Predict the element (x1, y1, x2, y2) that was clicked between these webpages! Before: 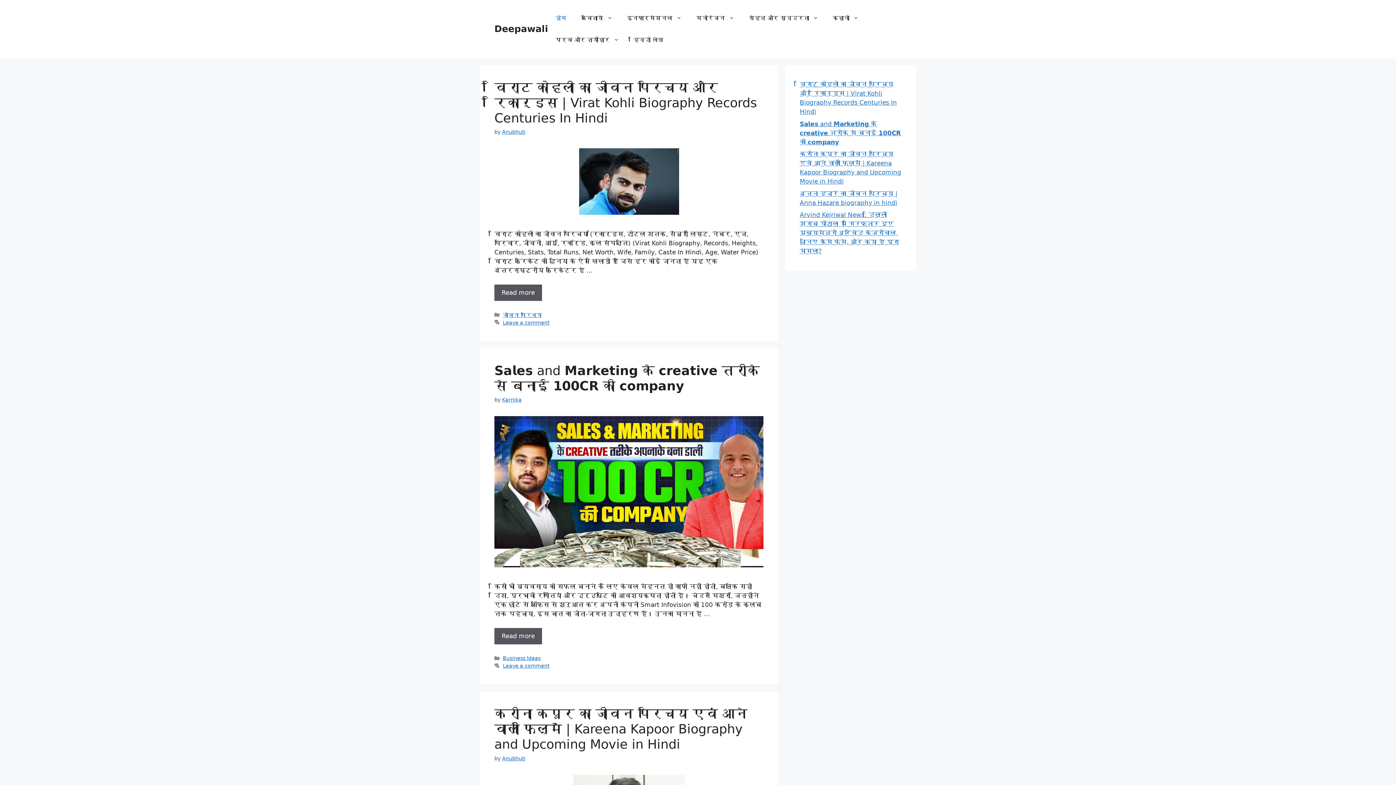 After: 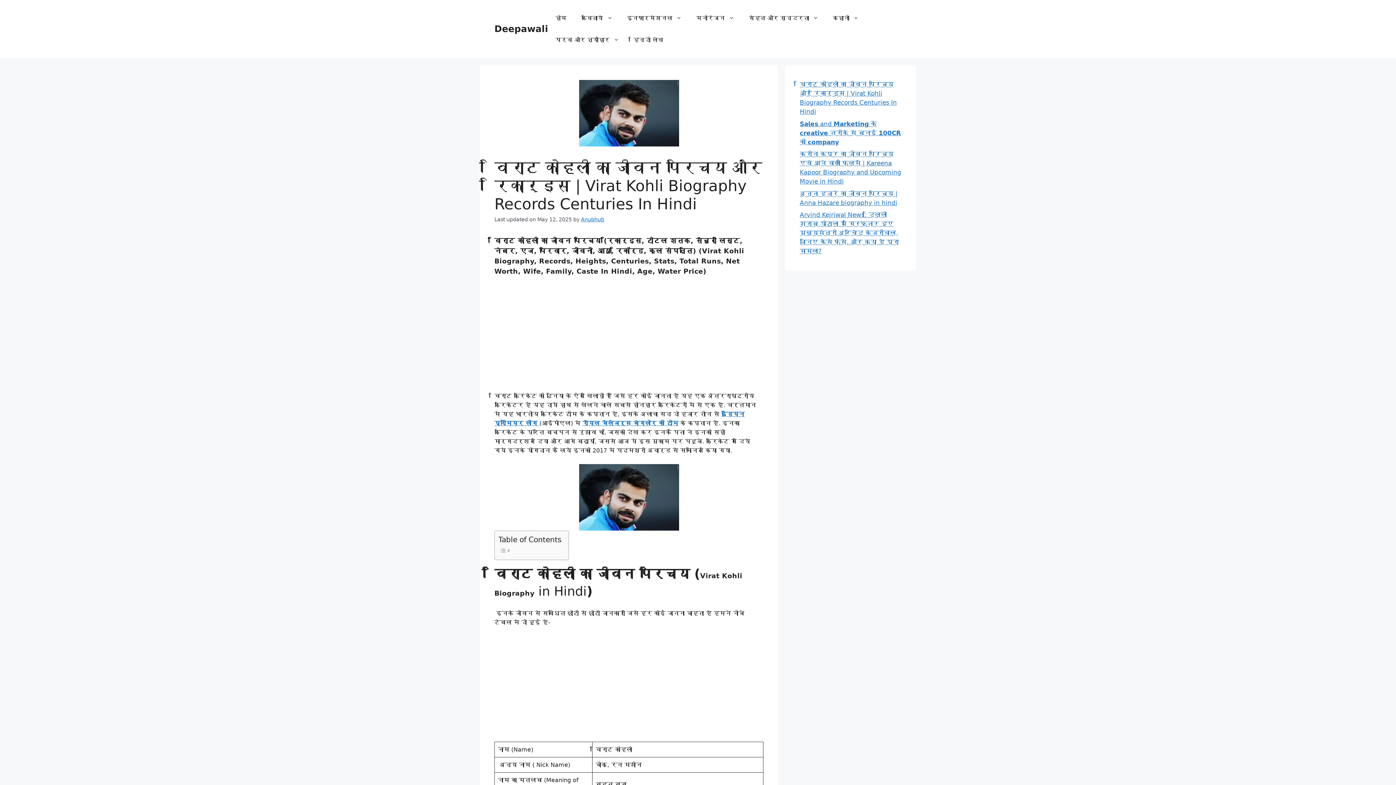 Action: label: Read more about विराट कोहली का जीवन परिचय और रिकार्ड्स | Virat Kohli Biography Records Centuries In Hindi bbox: (494, 284, 542, 300)